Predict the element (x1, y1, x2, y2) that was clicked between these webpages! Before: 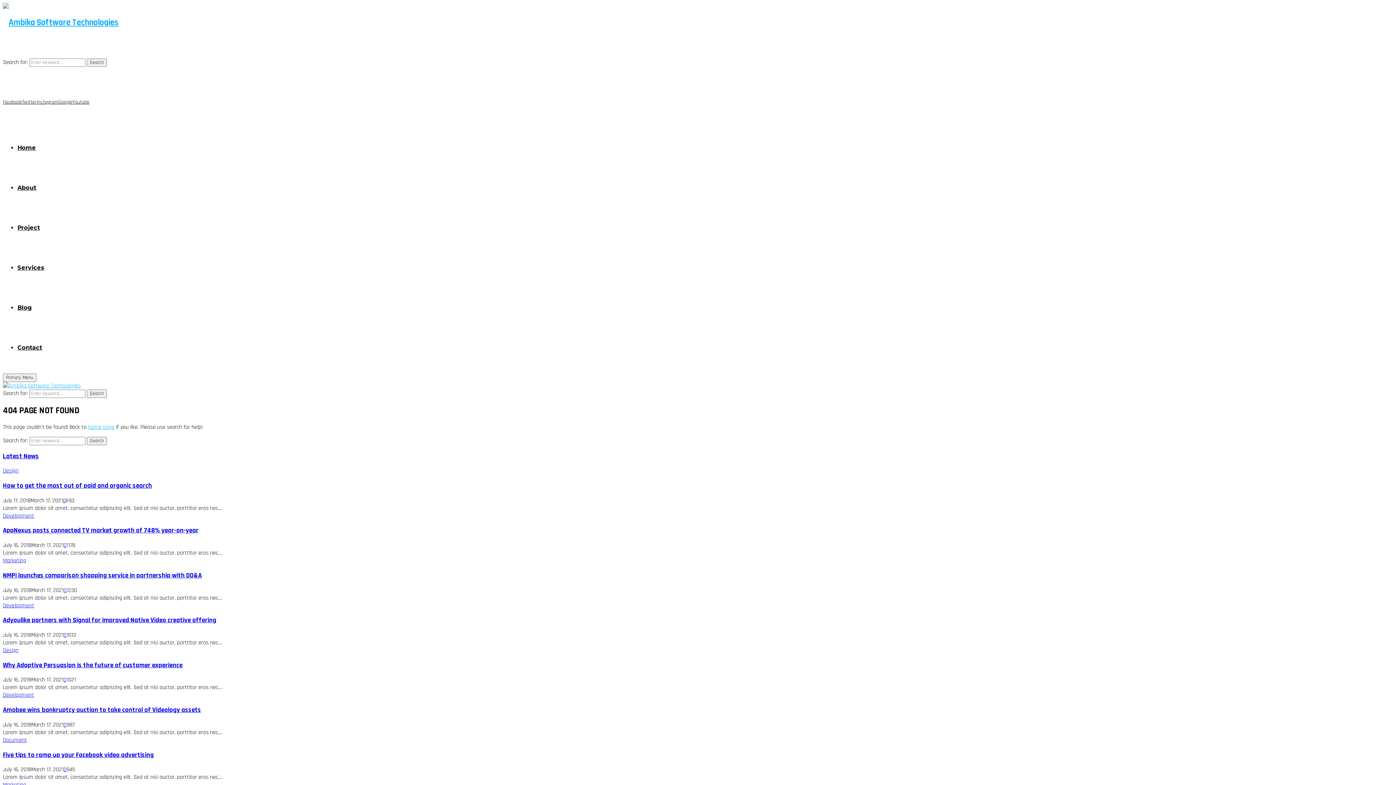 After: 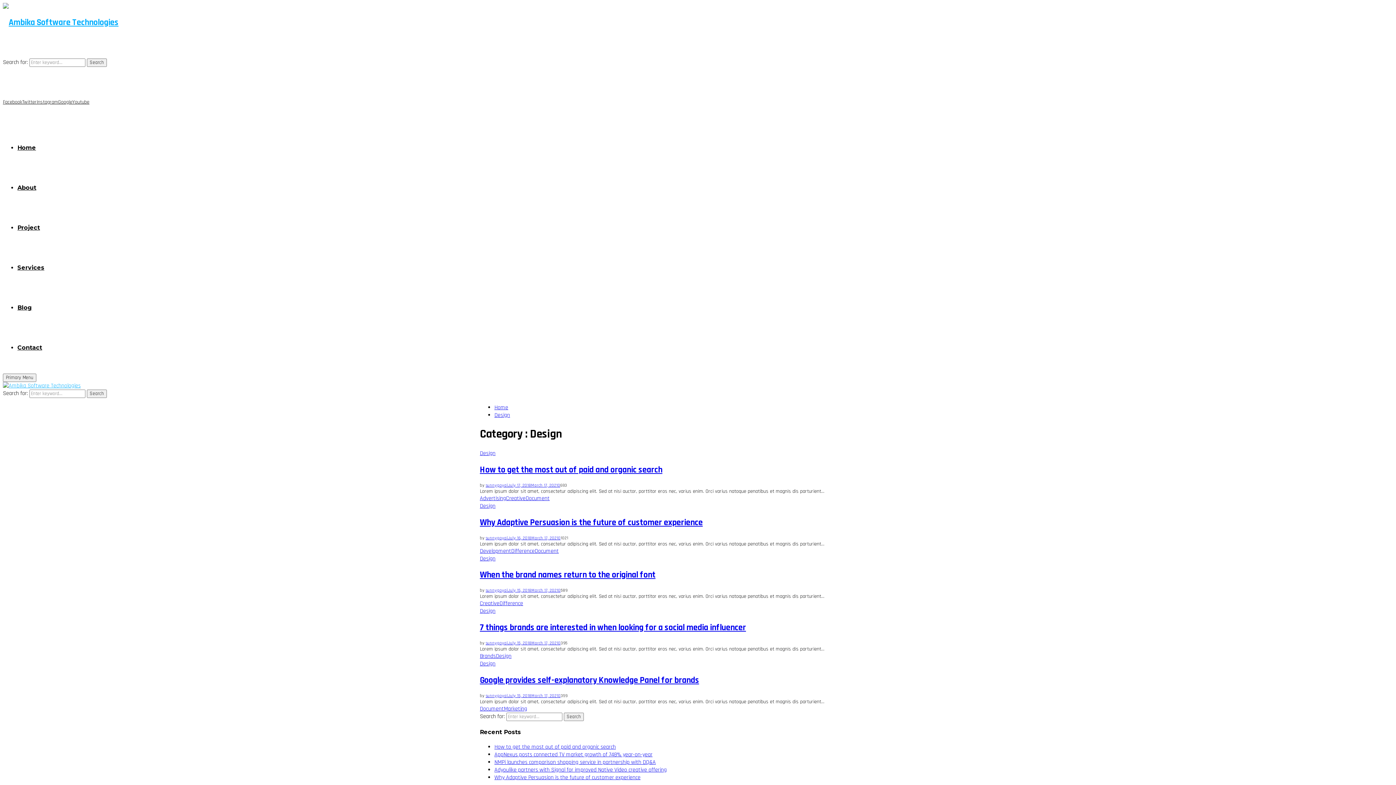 Action: bbox: (2, 646, 18, 654) label: Design